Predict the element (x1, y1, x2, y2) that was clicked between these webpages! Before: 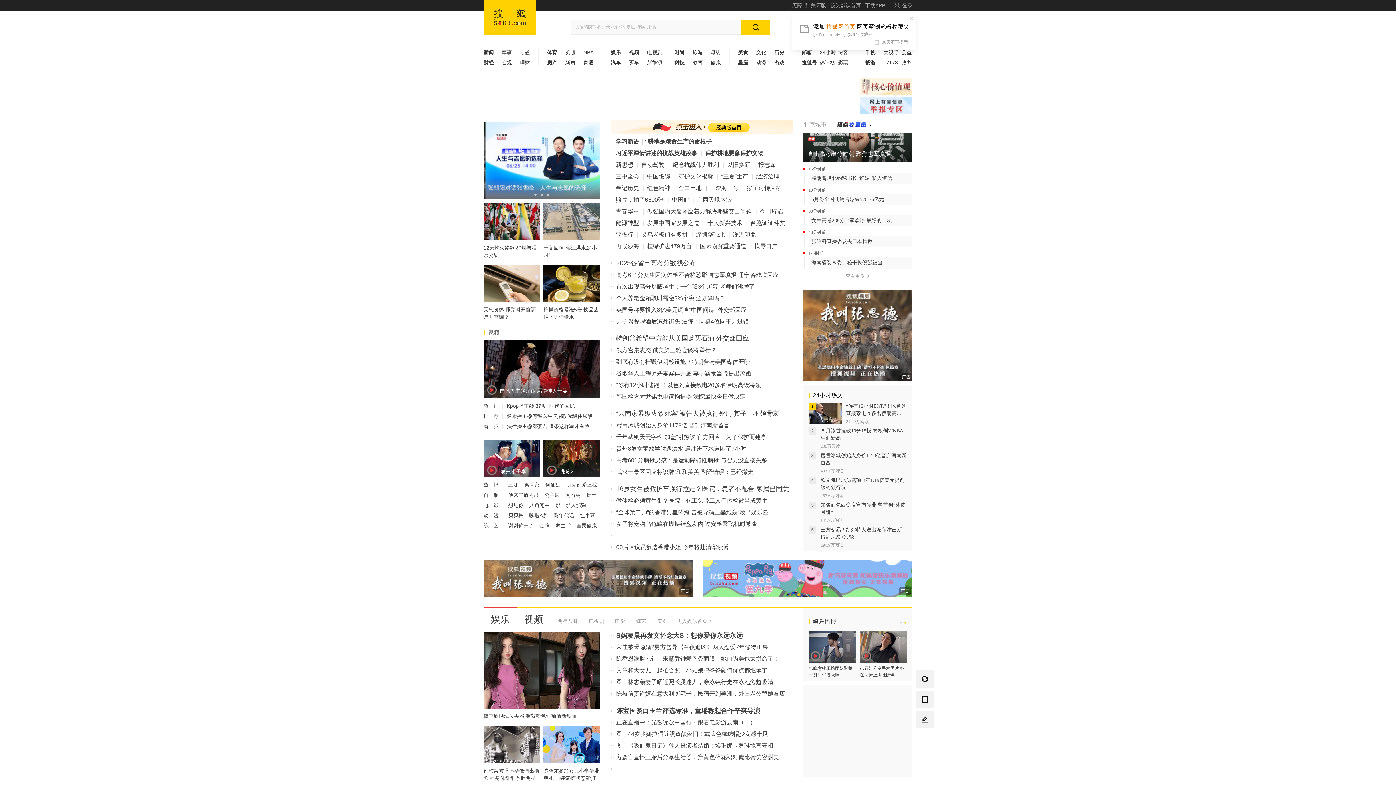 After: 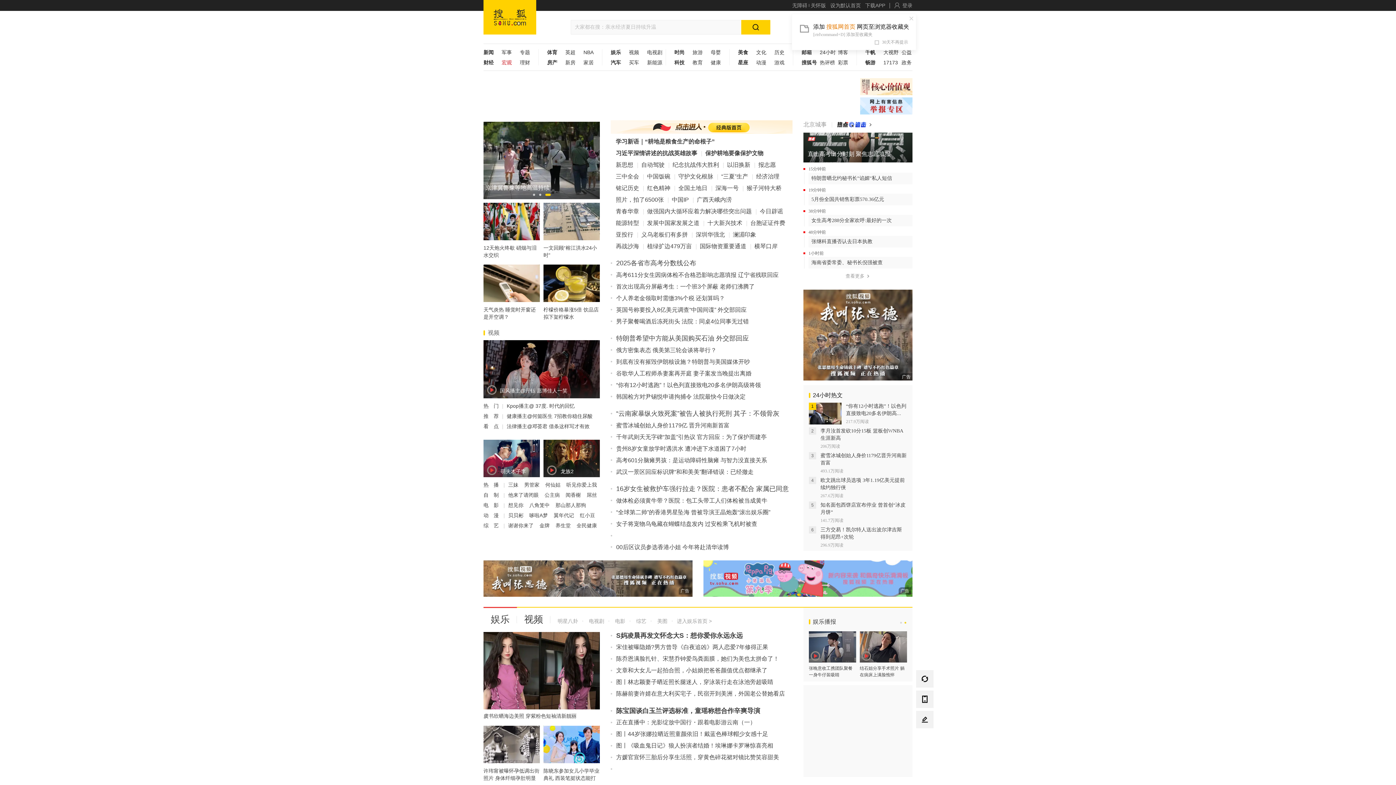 Action: label: 宏观 bbox: (501, 59, 520, 69)